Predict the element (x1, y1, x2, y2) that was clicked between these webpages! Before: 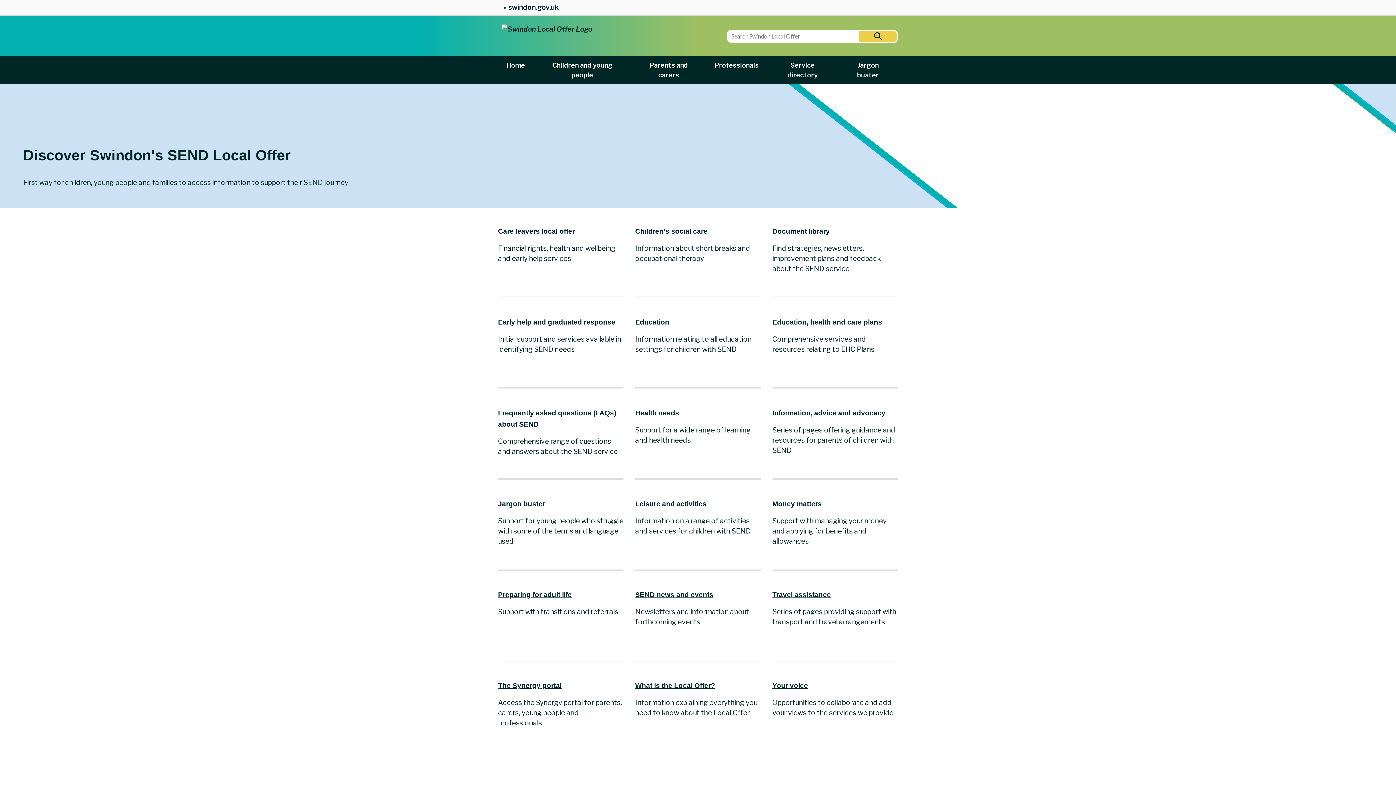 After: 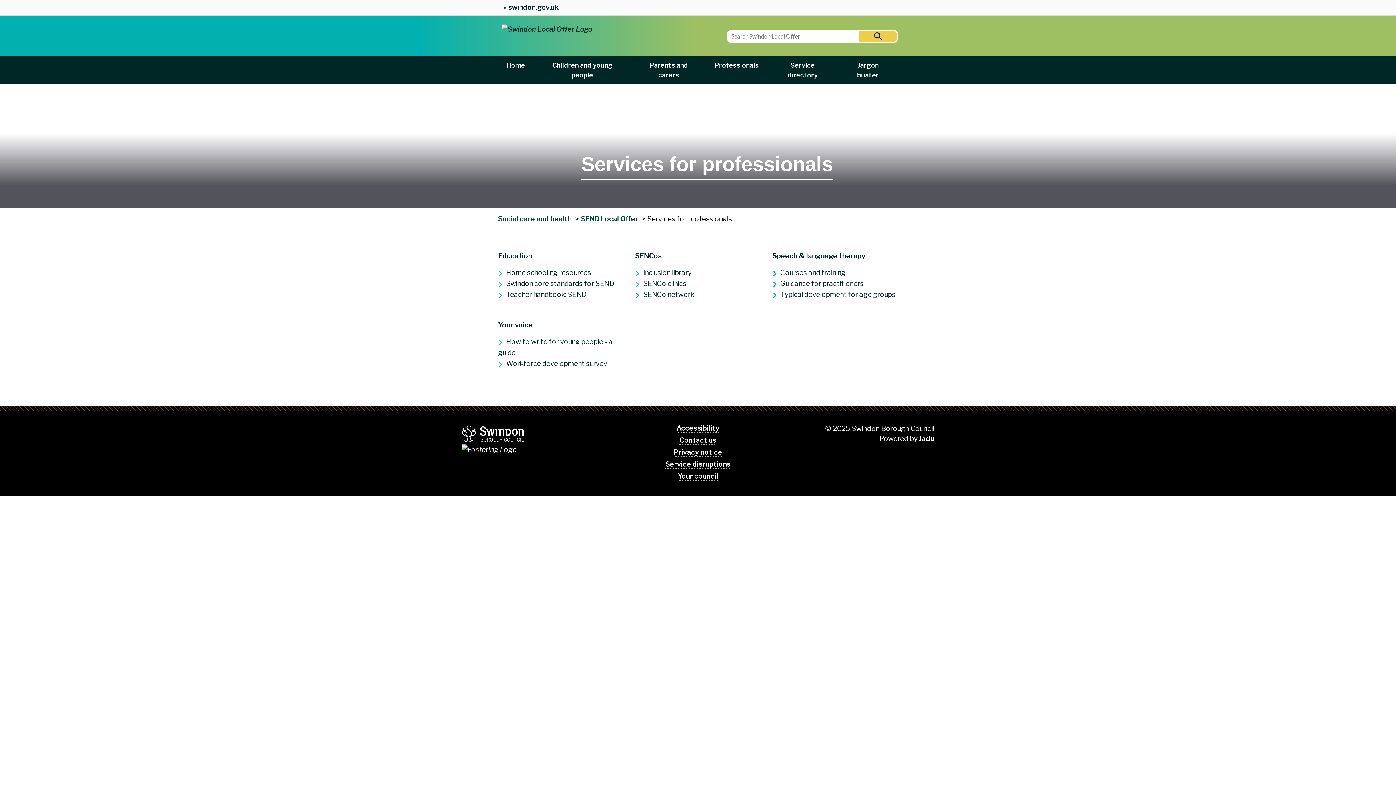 Action: bbox: (706, 56, 767, 84) label: Professionals